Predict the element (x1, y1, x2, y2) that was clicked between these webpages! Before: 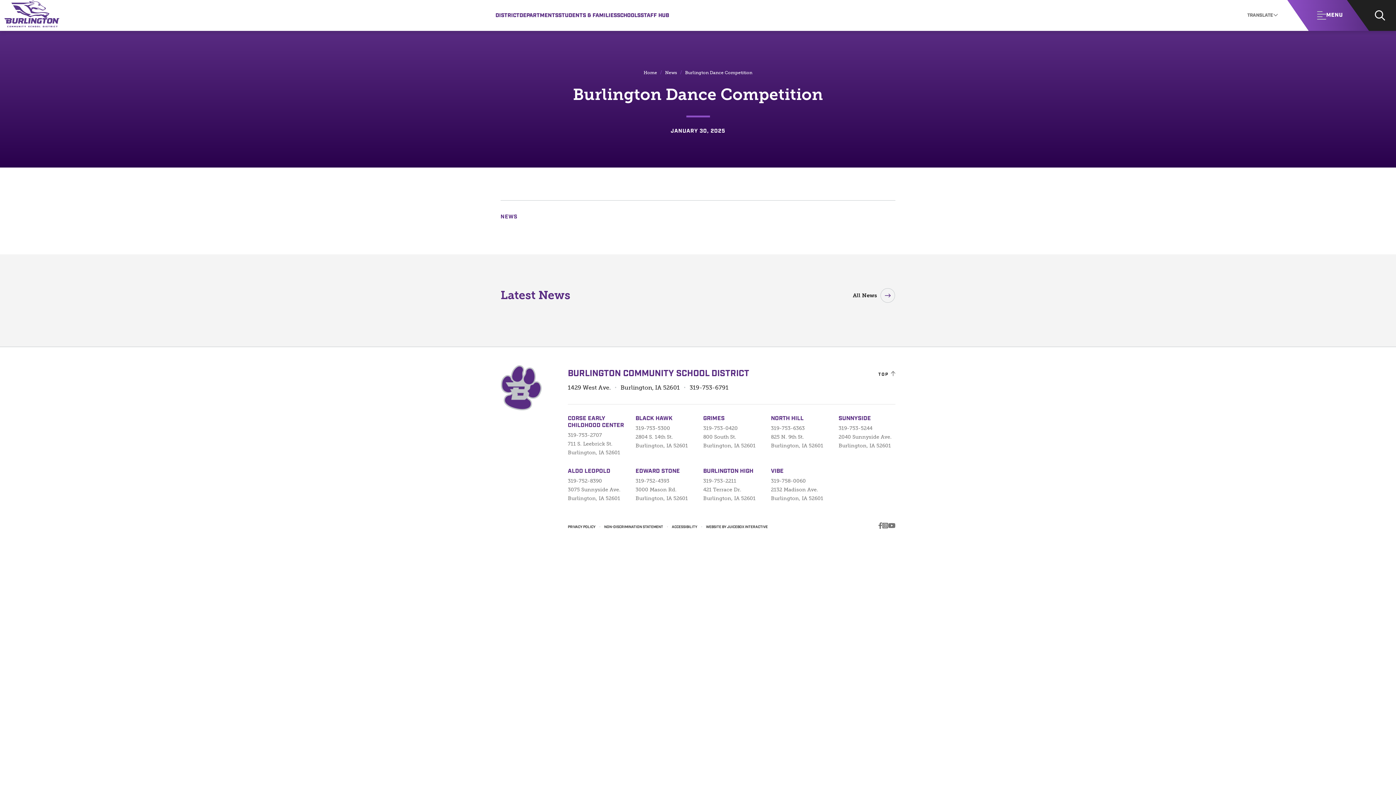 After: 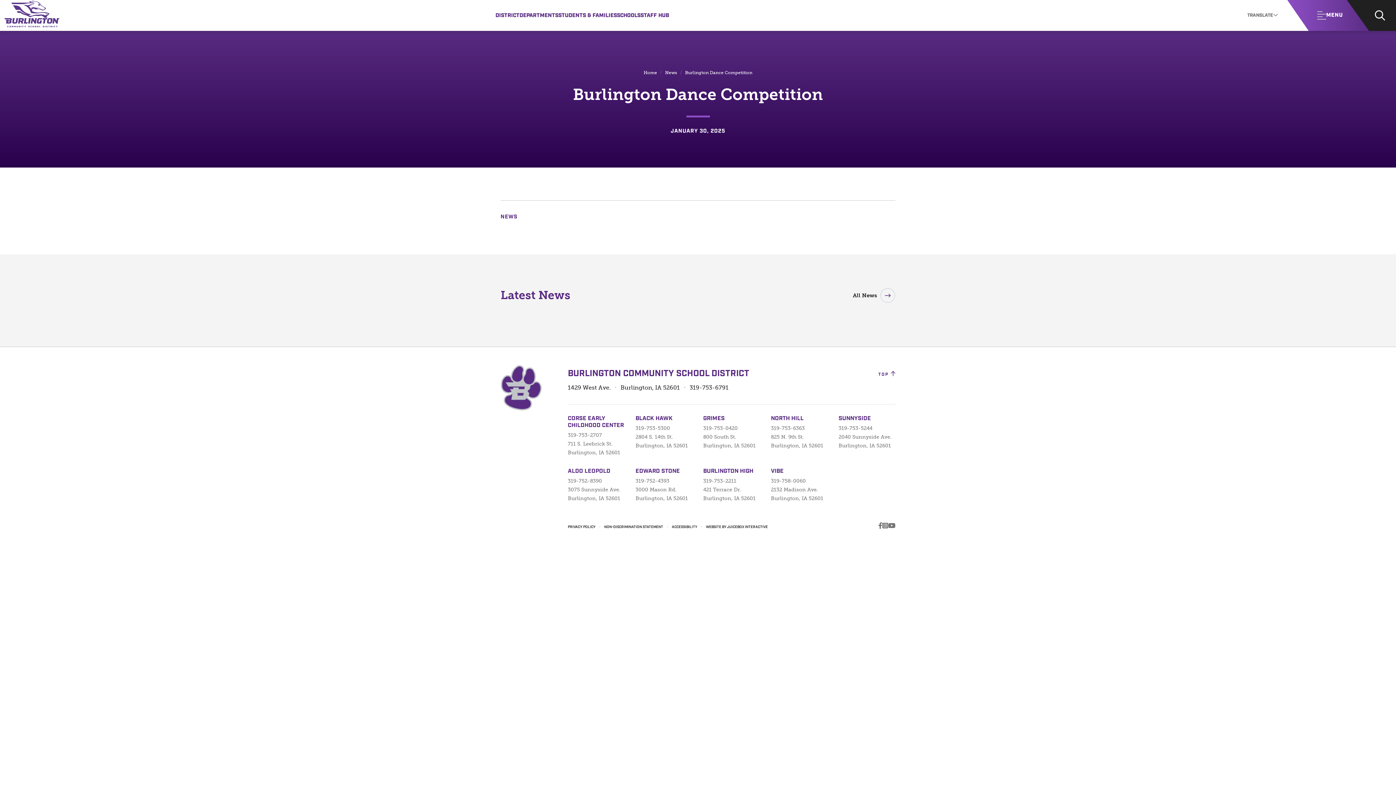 Action: label: TOP  bbox: (879, 370, 895, 377)